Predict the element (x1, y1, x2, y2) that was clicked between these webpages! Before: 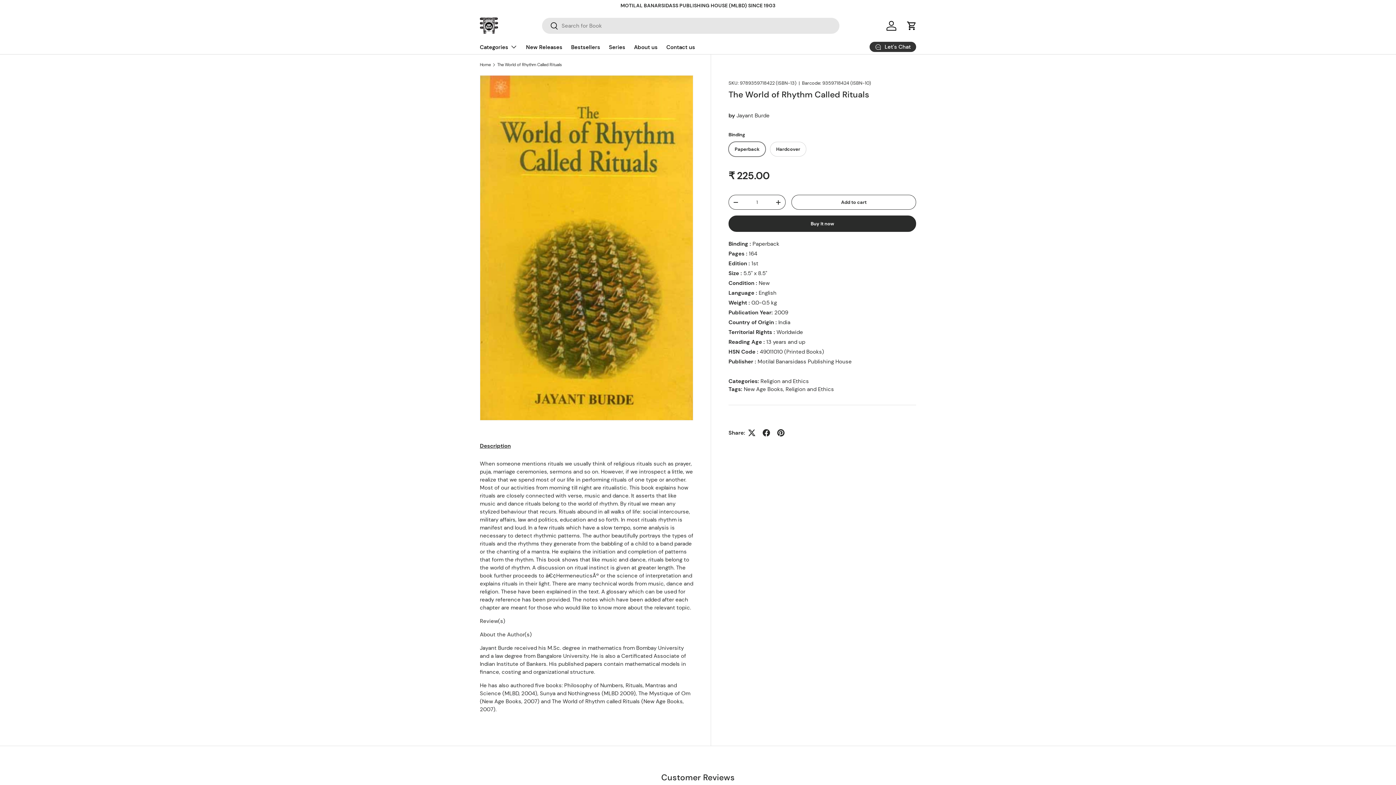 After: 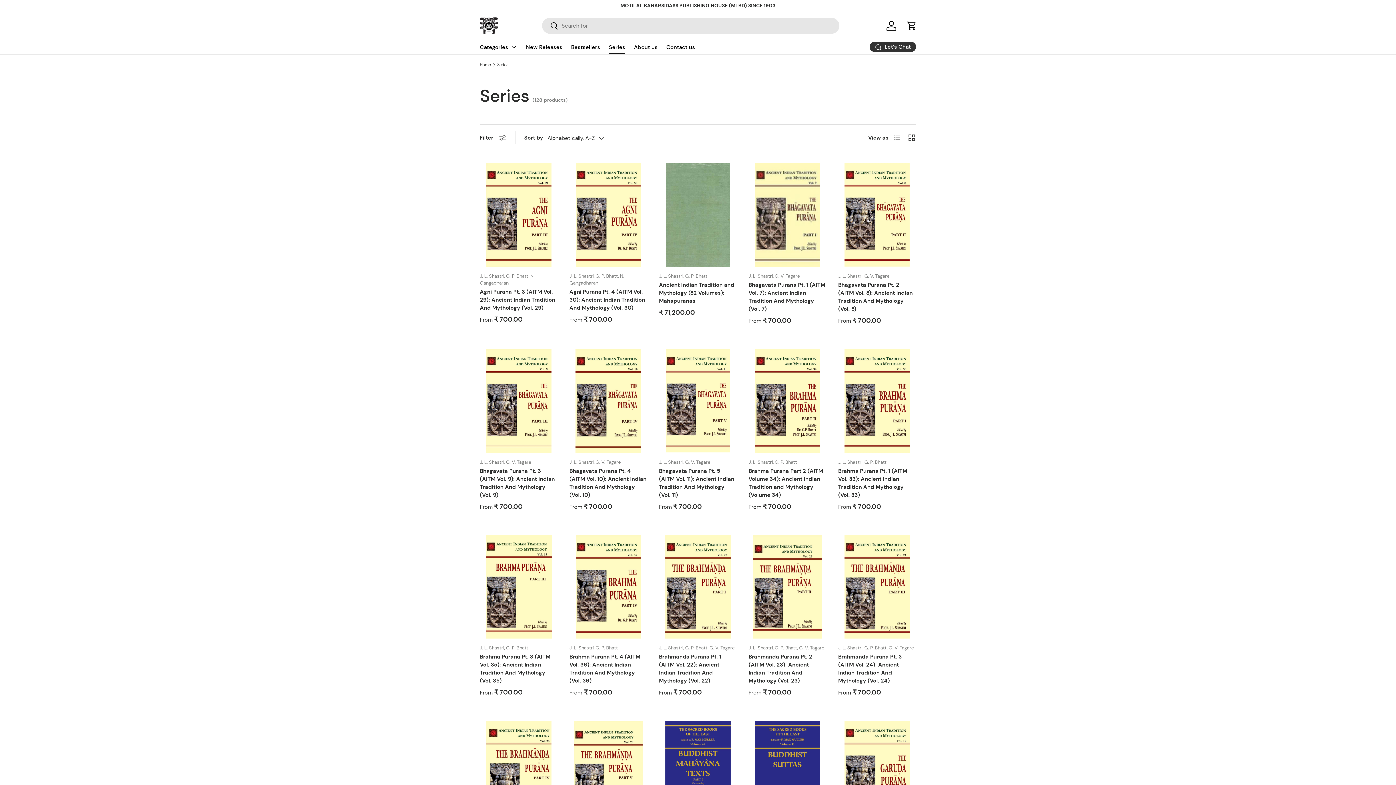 Action: label: Series bbox: (609, 40, 625, 54)